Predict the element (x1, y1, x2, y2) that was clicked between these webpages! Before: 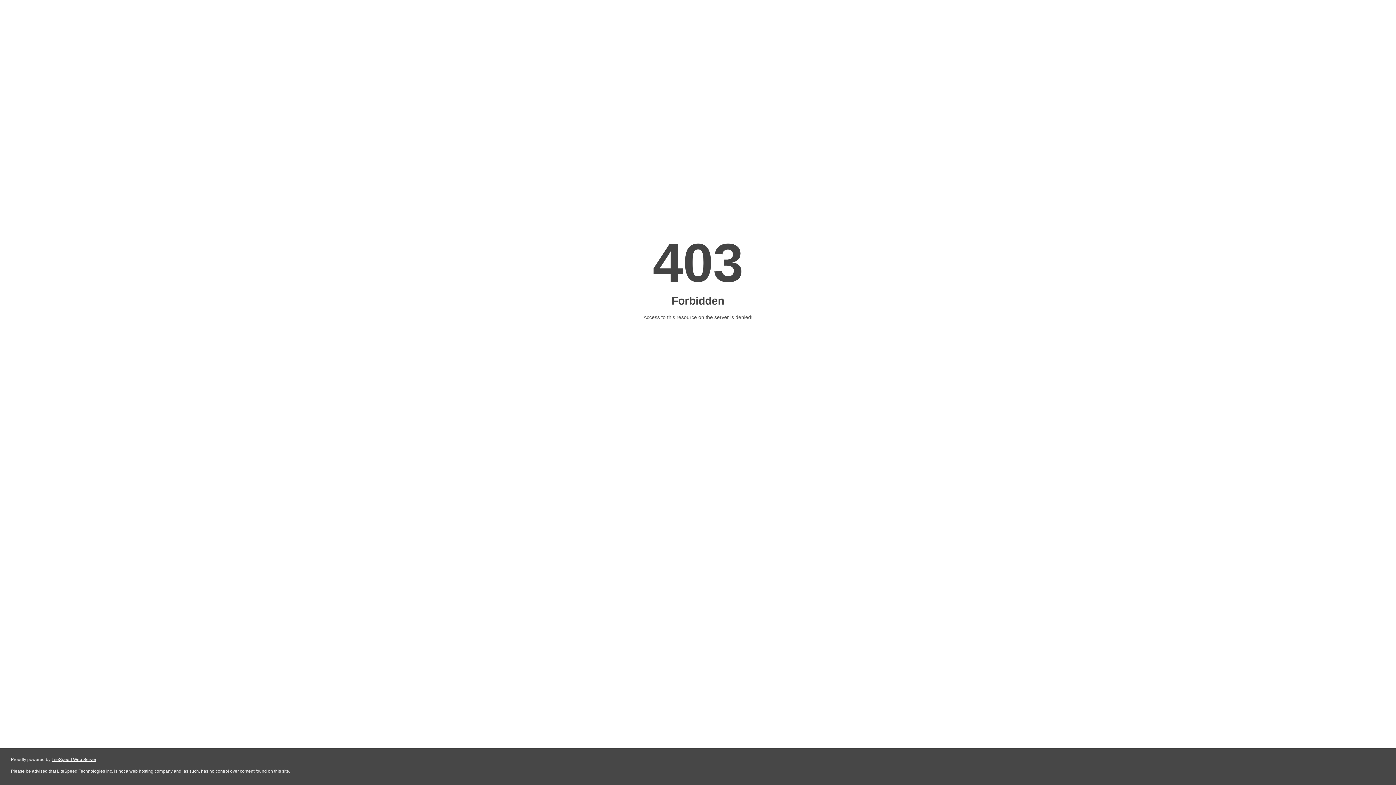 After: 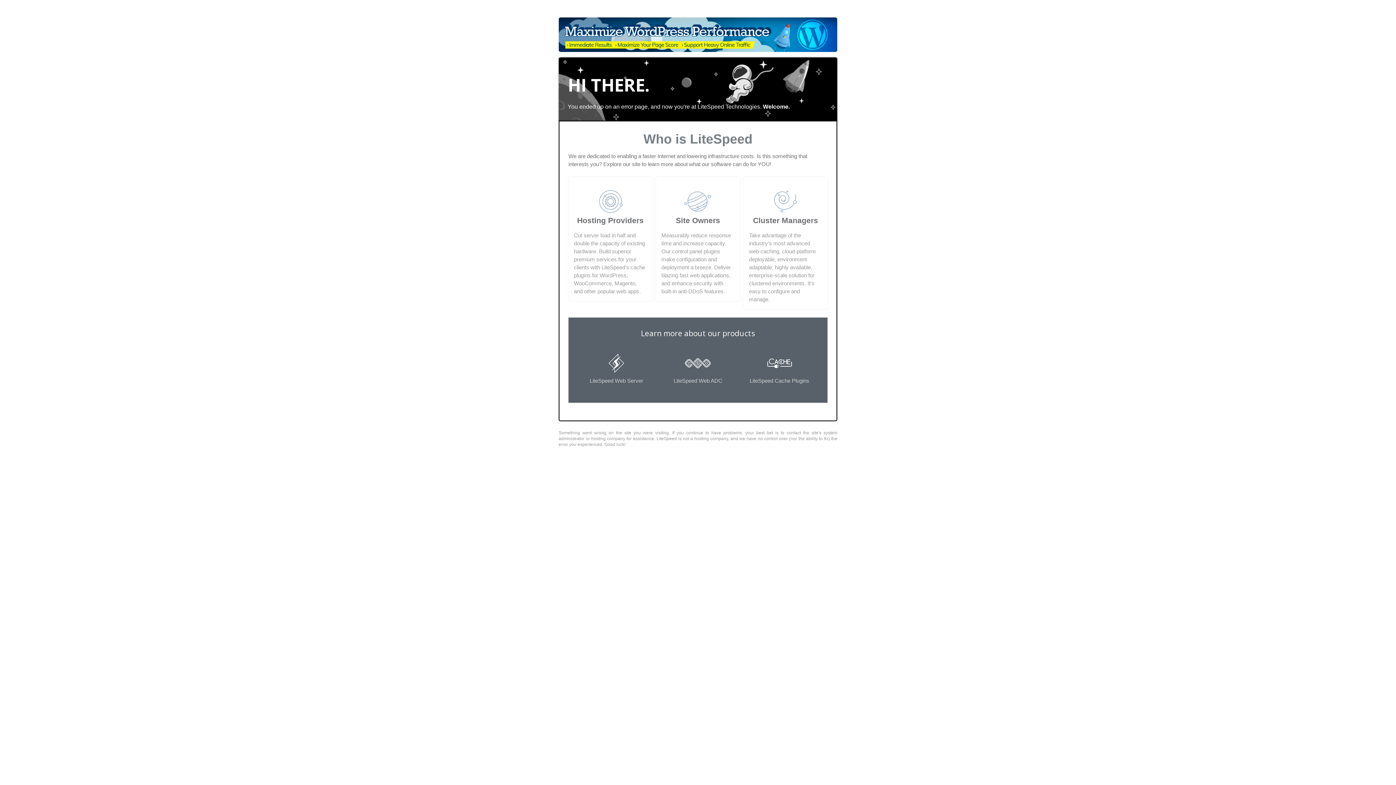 Action: label: LiteSpeed Web Server bbox: (51, 757, 96, 762)